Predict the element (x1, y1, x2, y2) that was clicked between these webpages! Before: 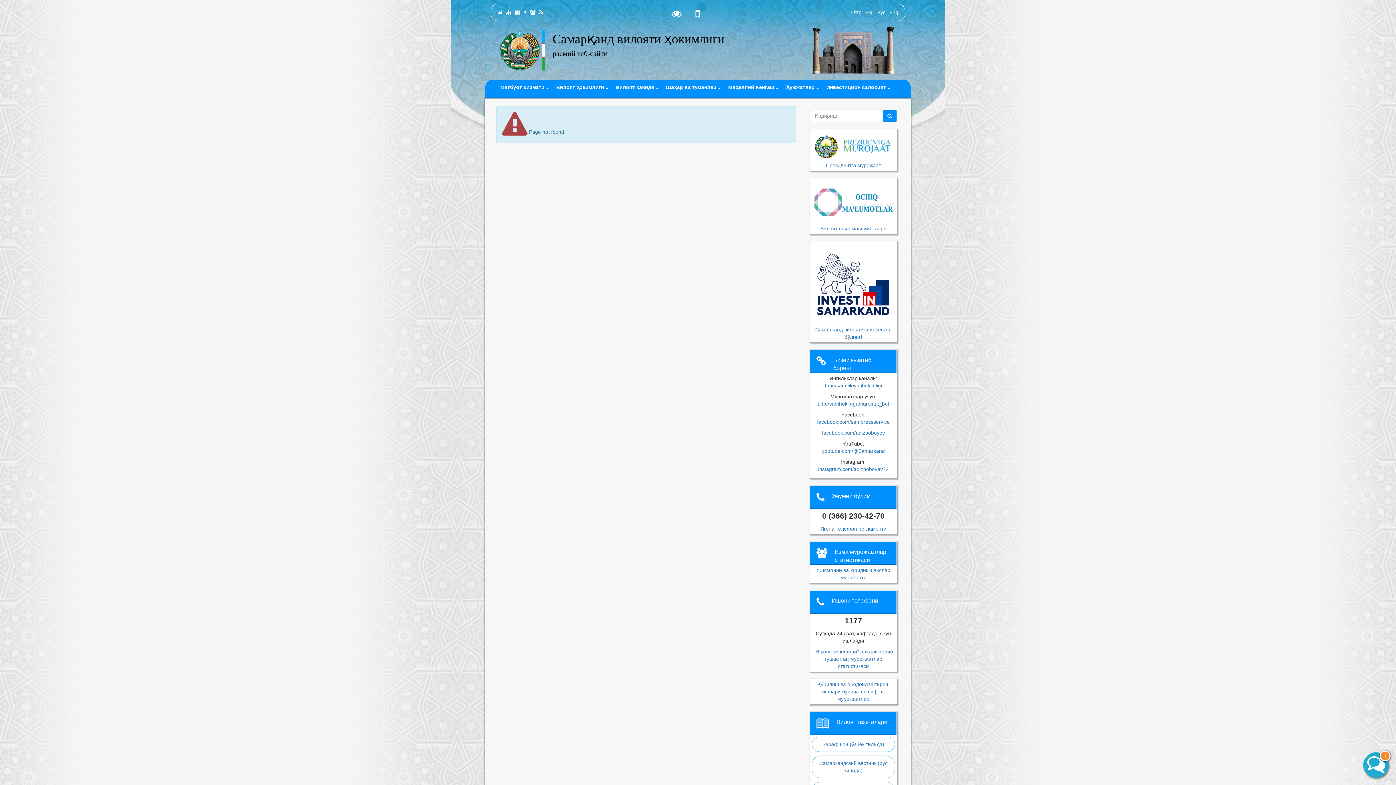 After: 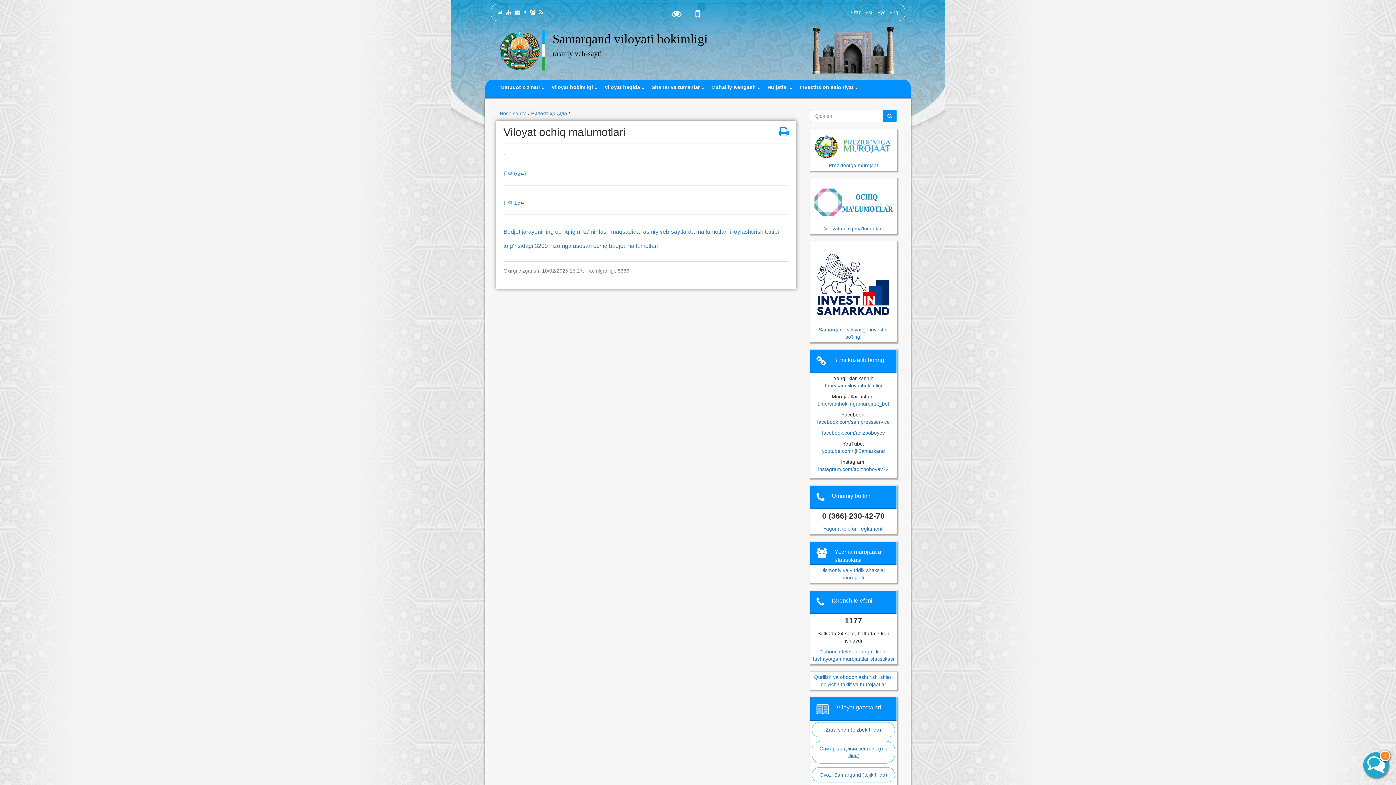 Action: label: Вилоят очиқ маьлумотлари bbox: (812, 199, 895, 231)